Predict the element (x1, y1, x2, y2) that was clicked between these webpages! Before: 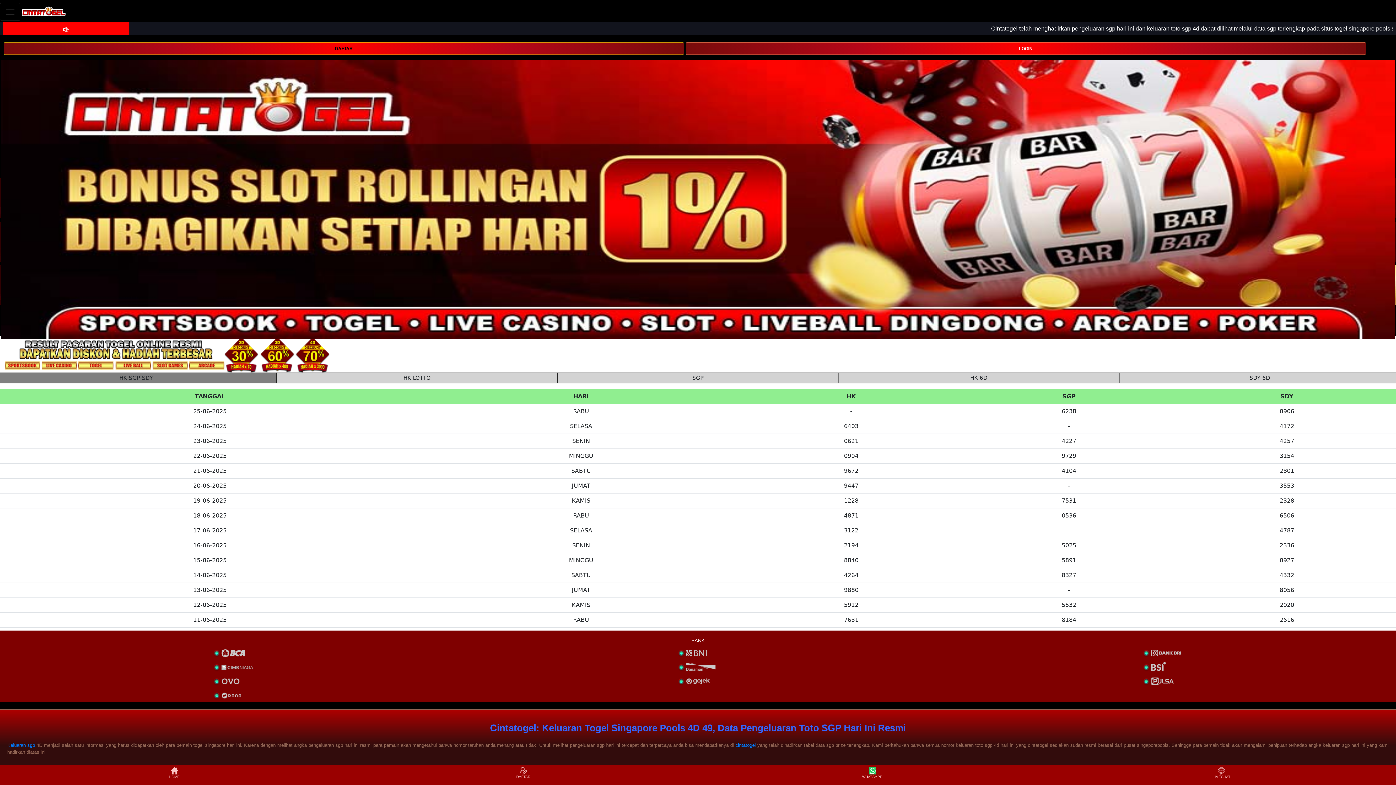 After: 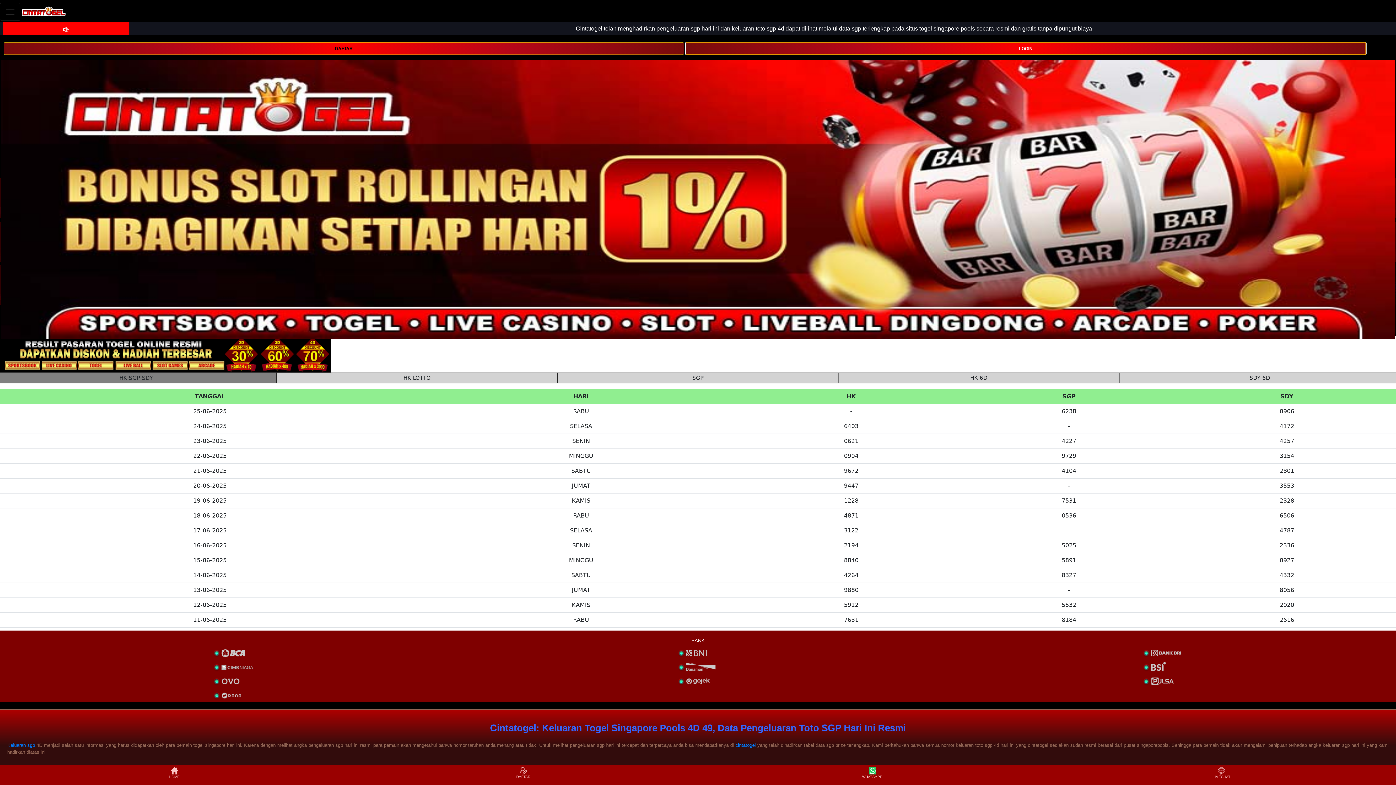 Action: label: LOGIN bbox: (685, 44, 1366, 51)